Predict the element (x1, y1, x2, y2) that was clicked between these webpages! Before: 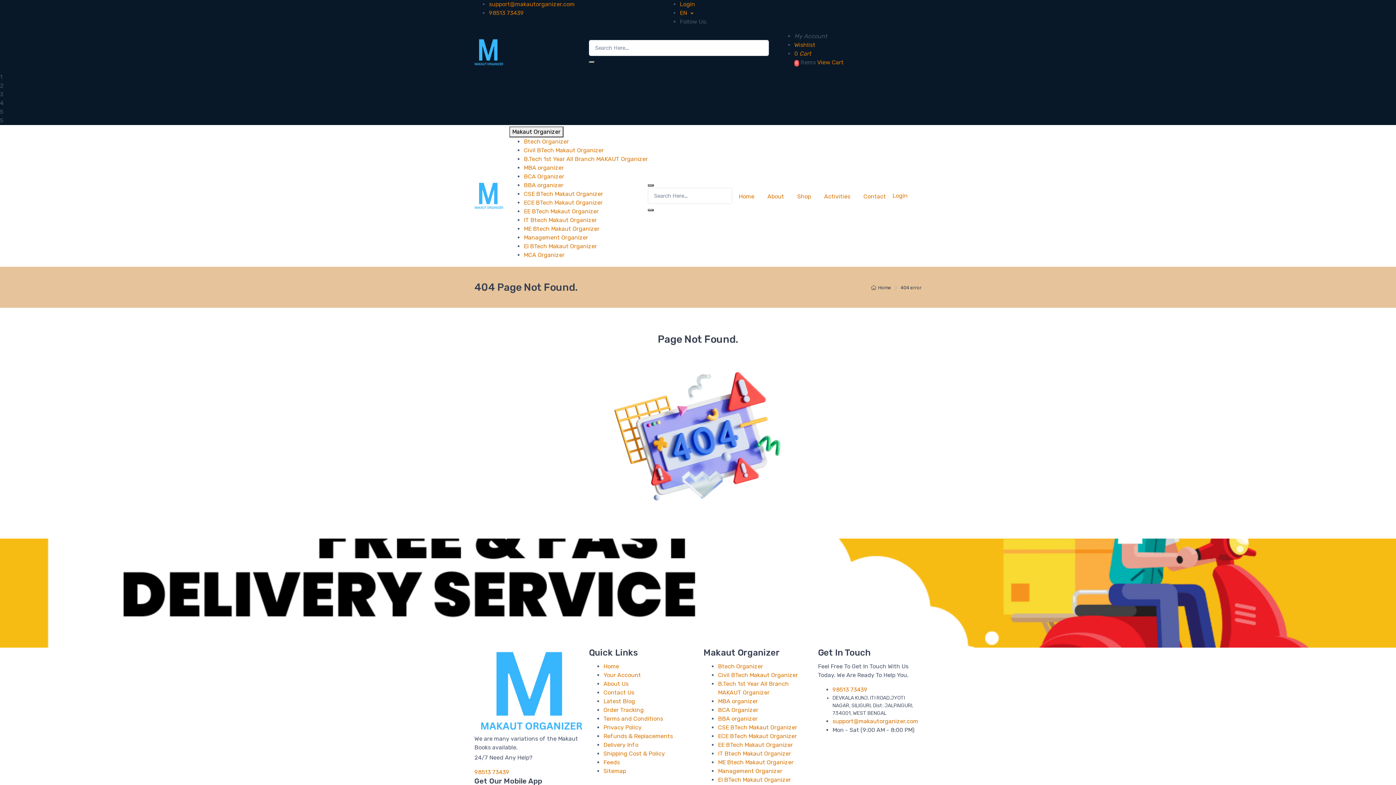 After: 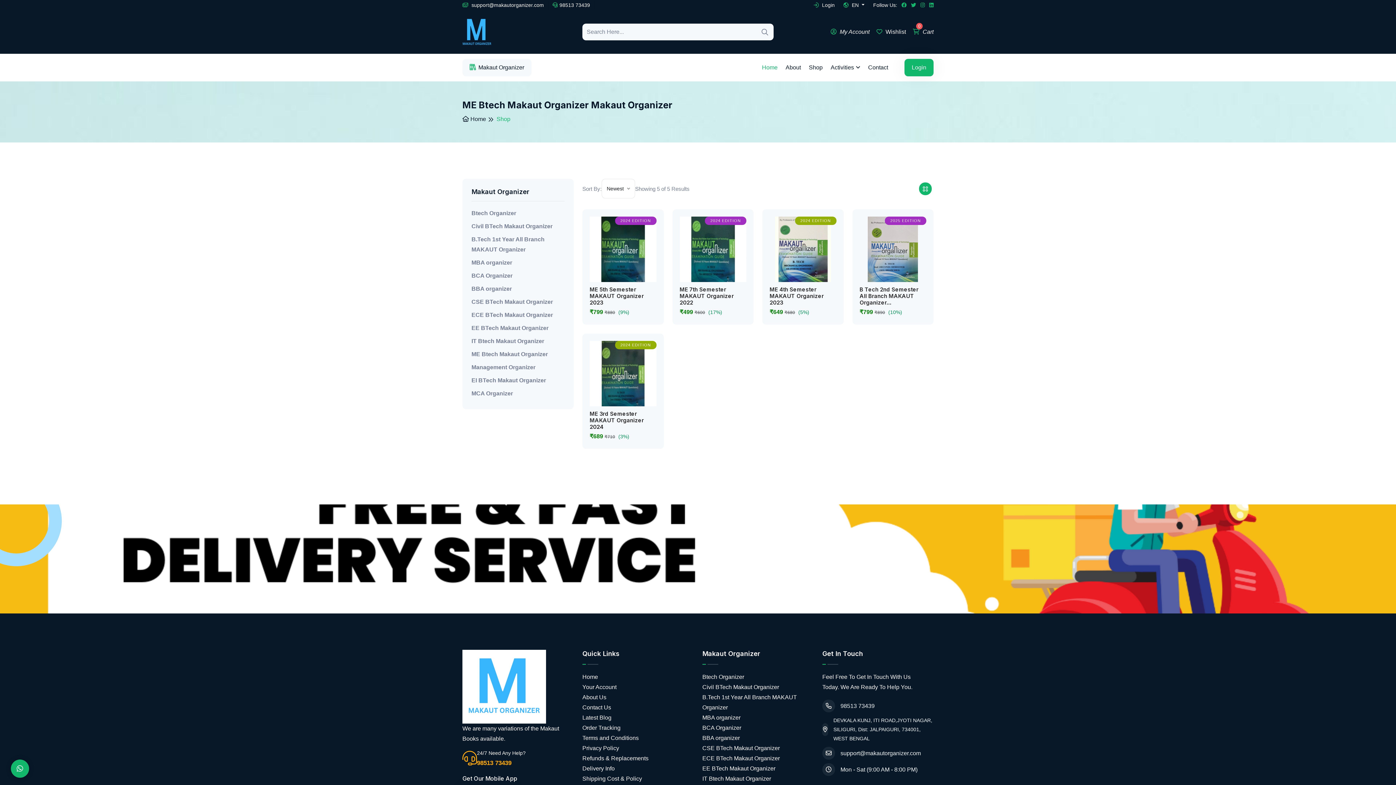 Action: bbox: (718, 759, 793, 766) label: ME Btech Makaut Organizer